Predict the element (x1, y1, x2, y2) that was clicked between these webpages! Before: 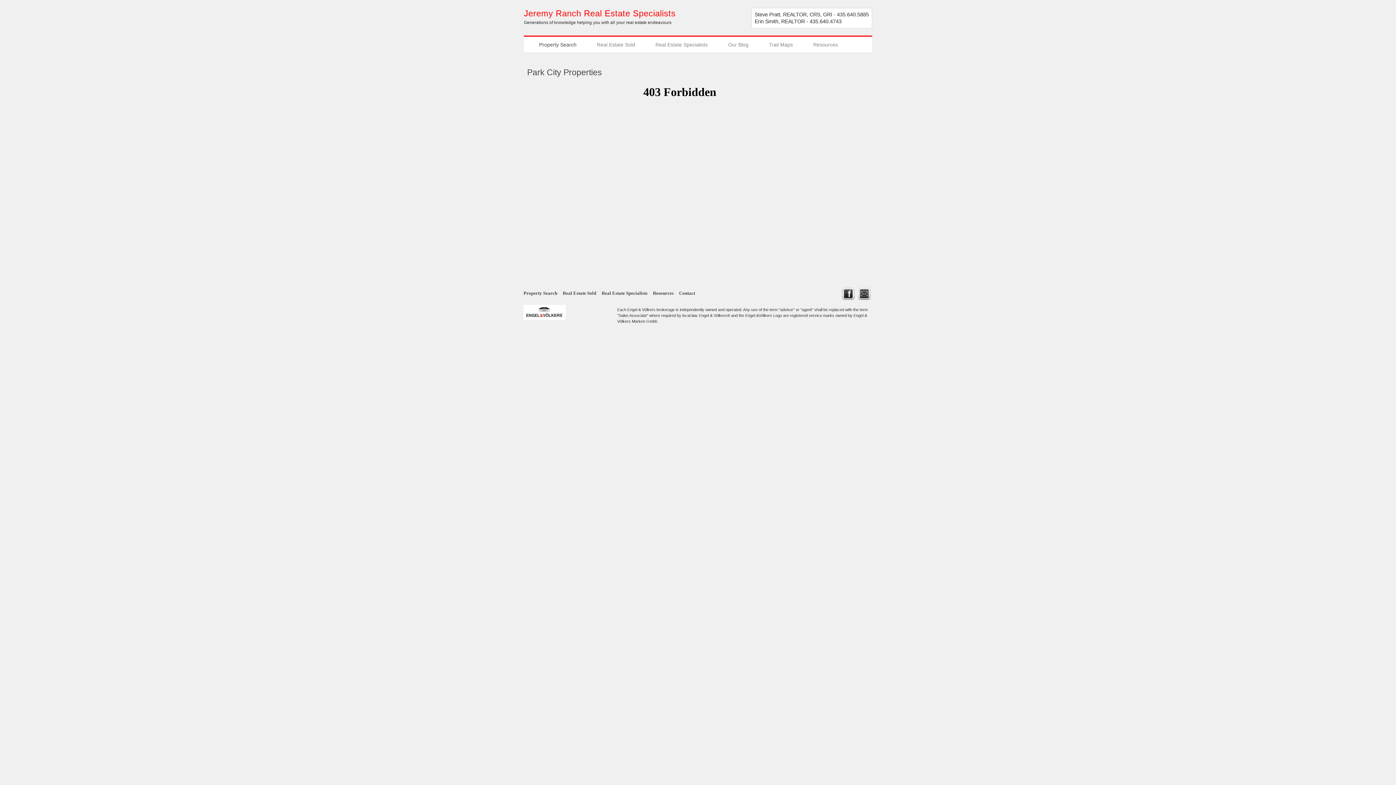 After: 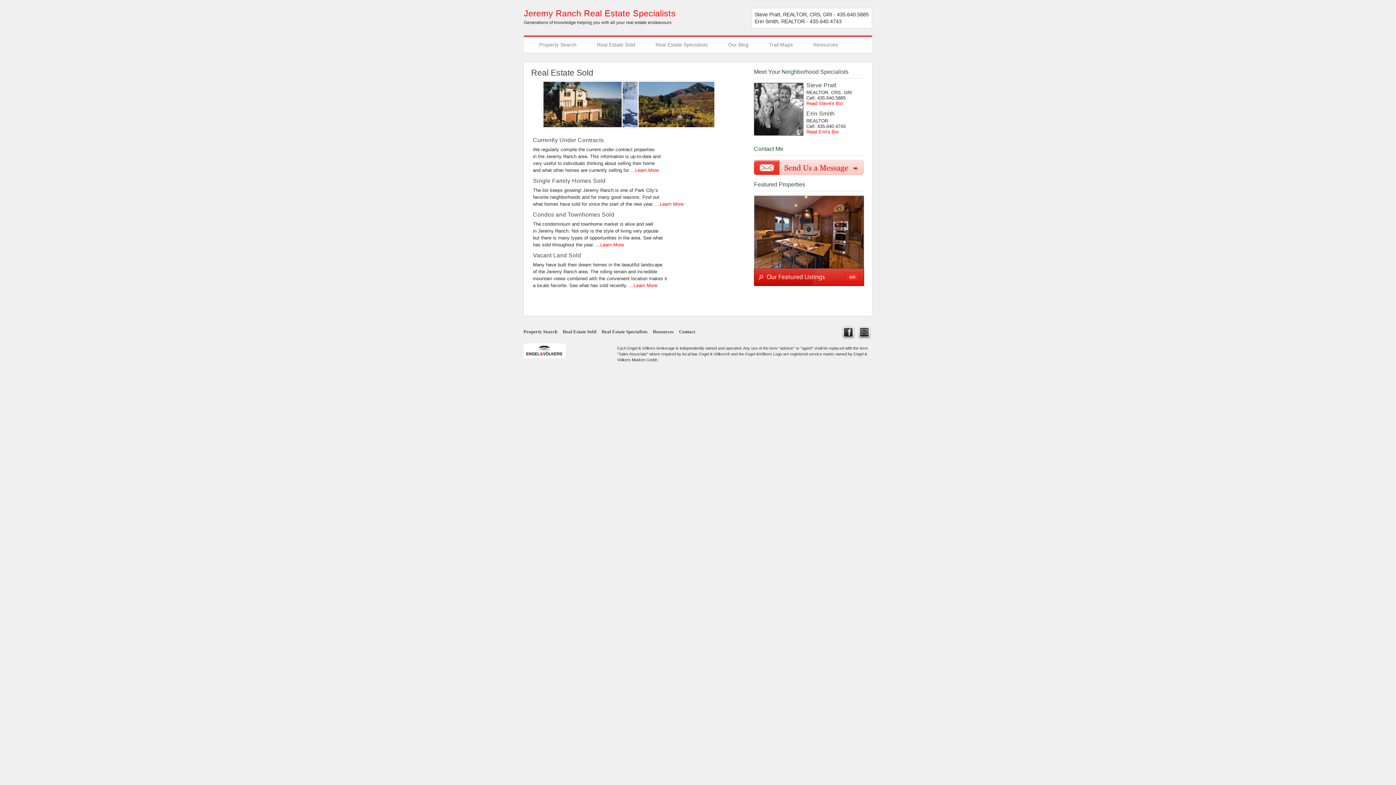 Action: label: Real Estate Sold bbox: (586, 36, 645, 52)